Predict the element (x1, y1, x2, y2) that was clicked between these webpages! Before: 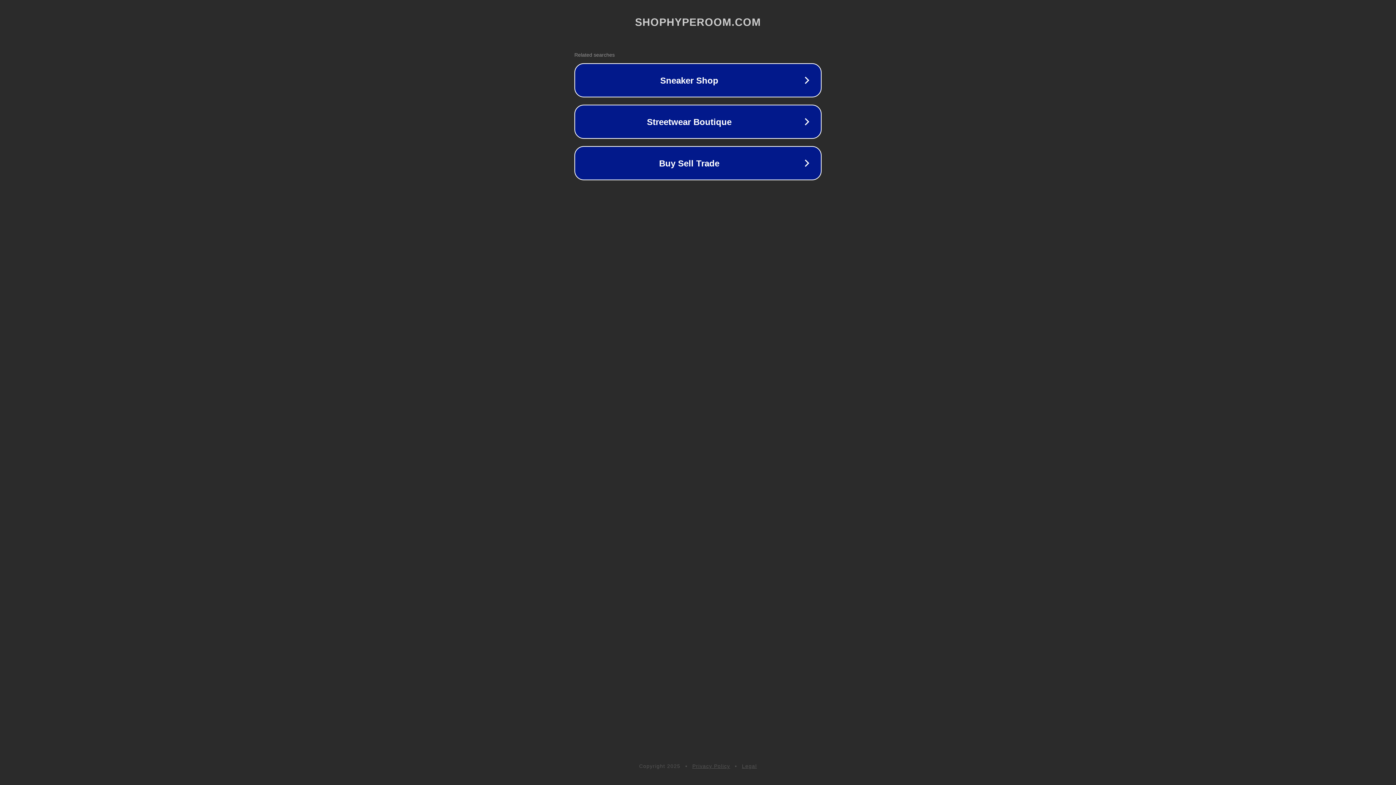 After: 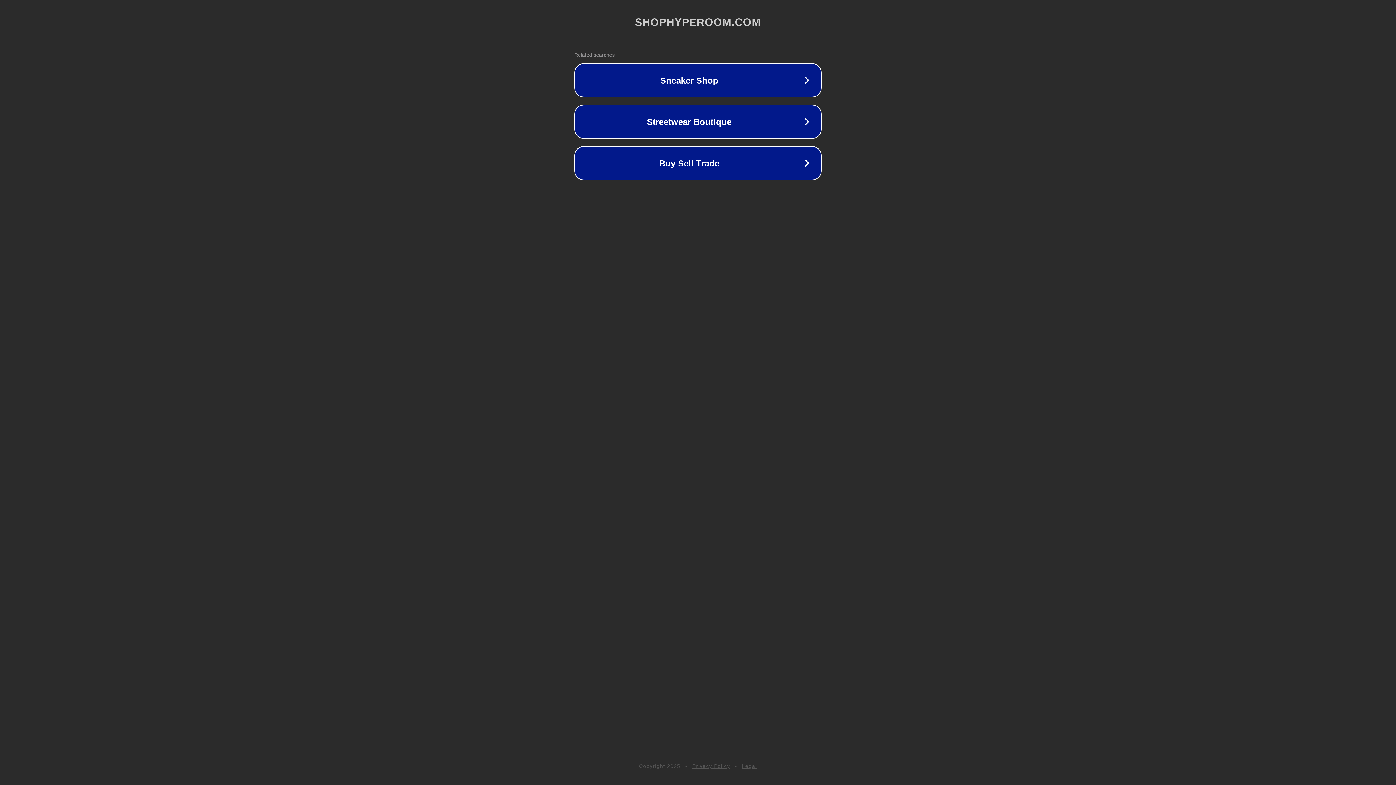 Action: label: Privacy Policy bbox: (692, 763, 730, 769)